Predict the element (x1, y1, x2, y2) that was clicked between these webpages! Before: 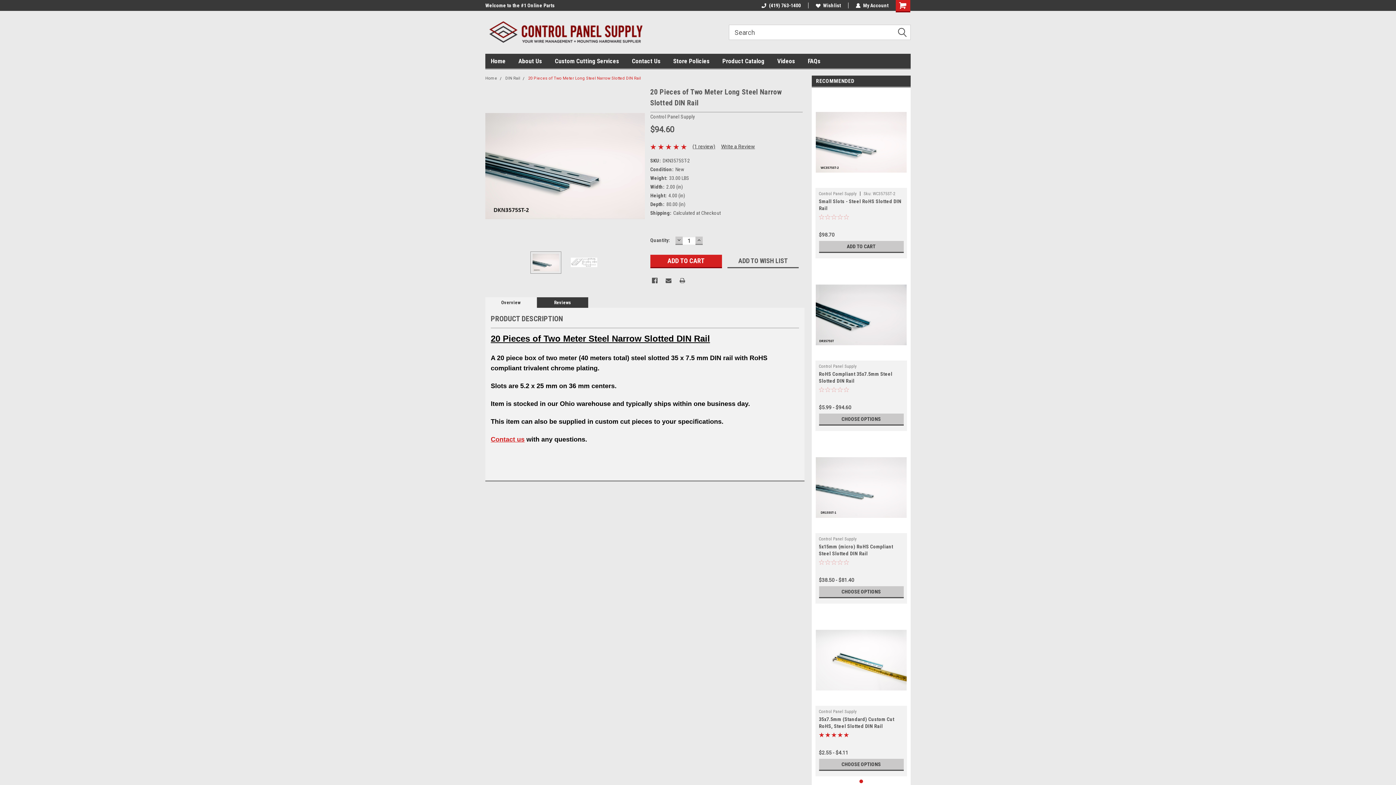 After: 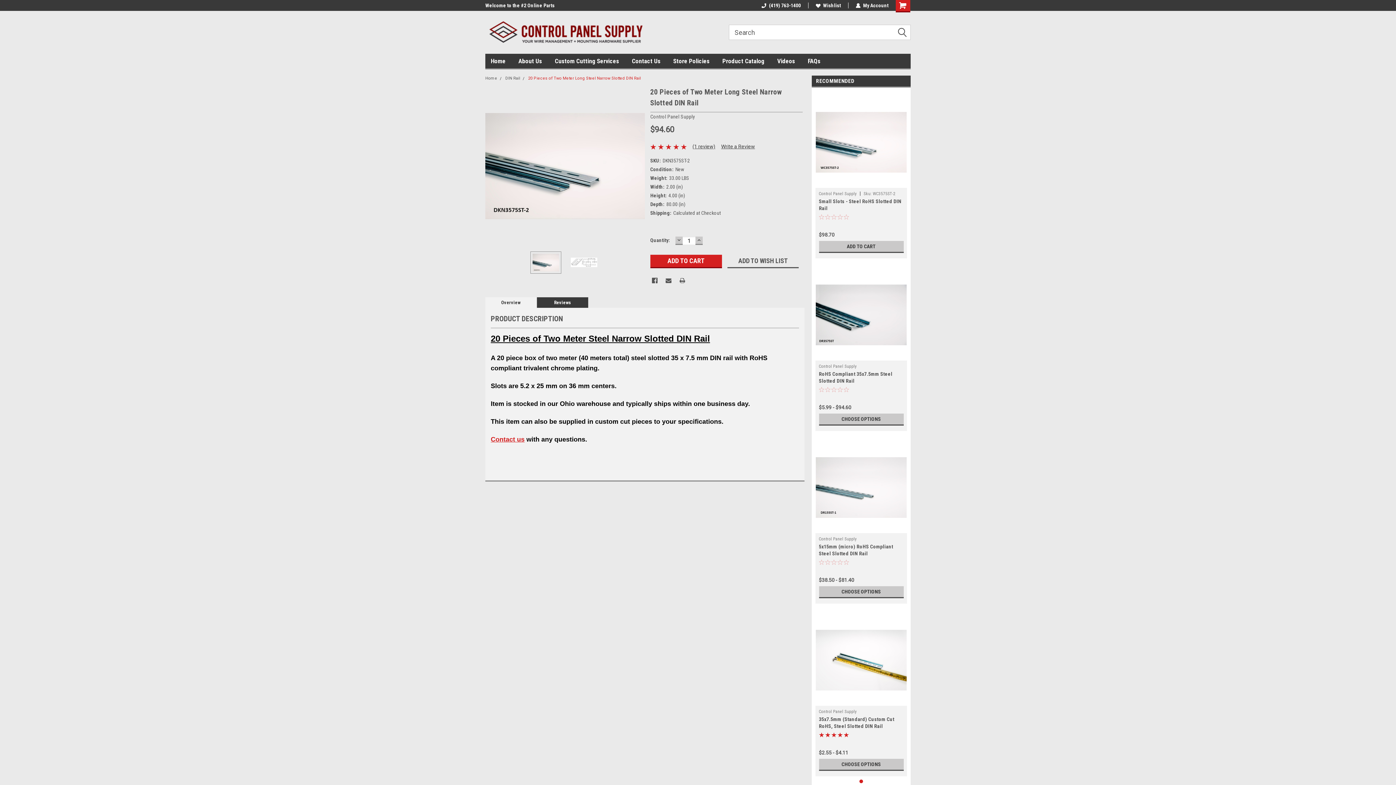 Action: label: 20 Pieces of Two Meter Long Steel Narrow Slotted DIN Rail bbox: (528, 76, 641, 80)